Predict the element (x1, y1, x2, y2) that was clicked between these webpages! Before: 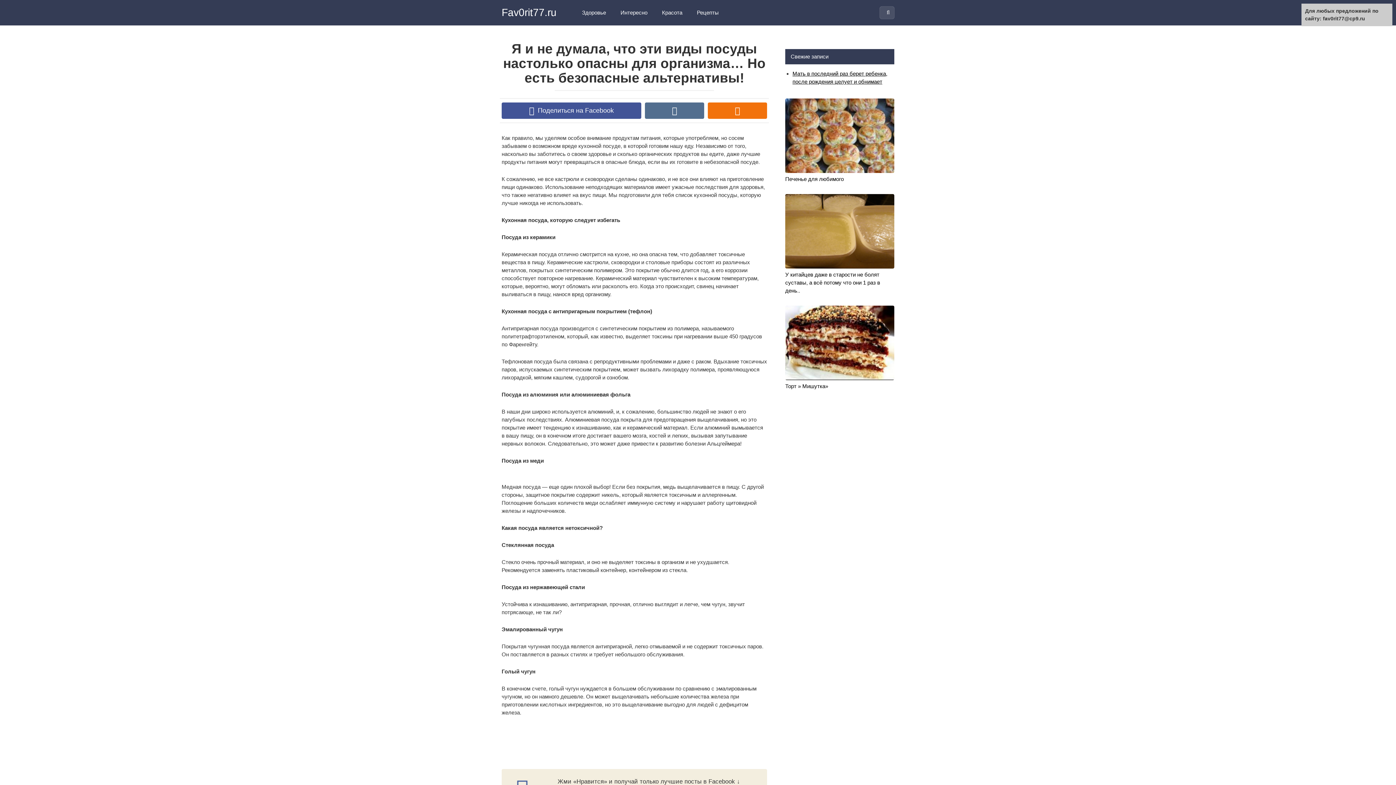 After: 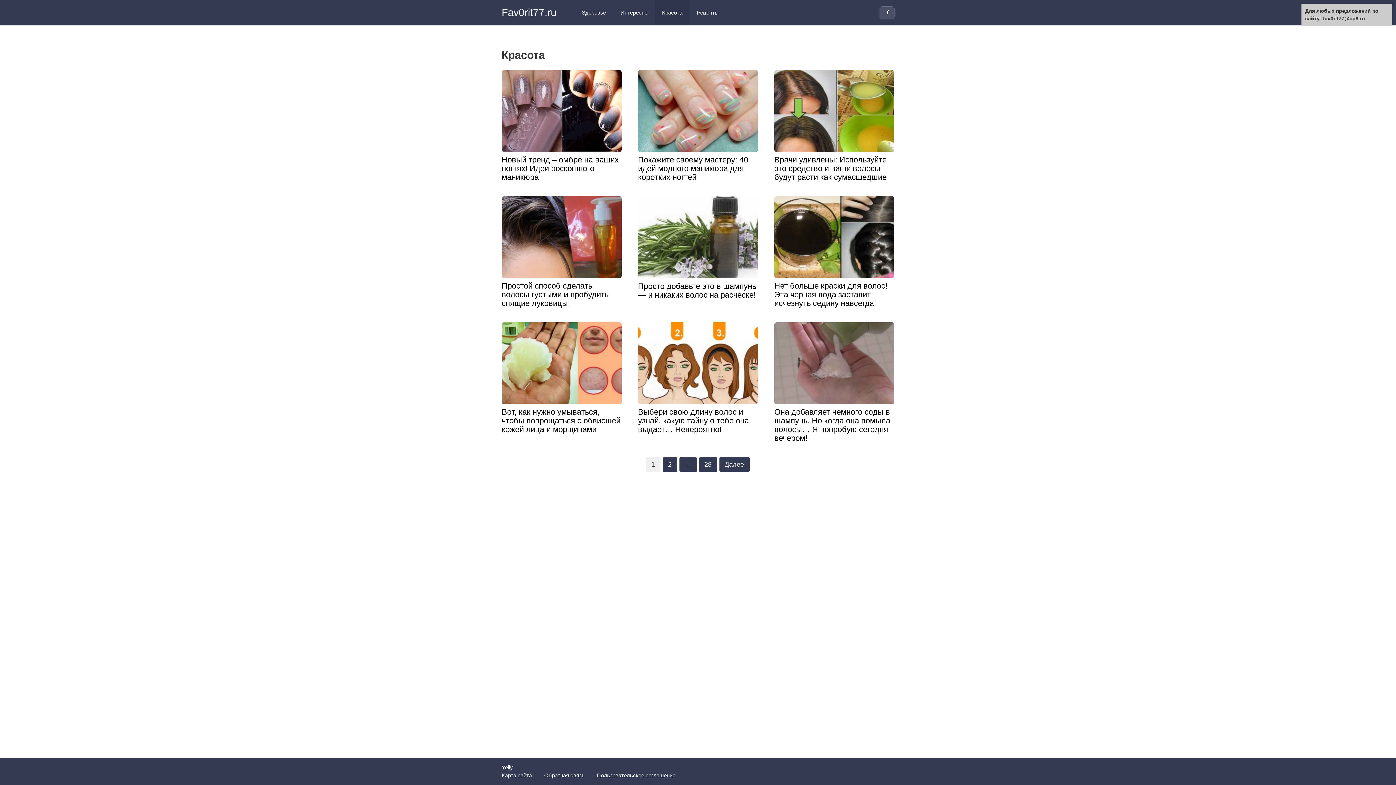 Action: bbox: (654, 0, 689, 25) label: Красота